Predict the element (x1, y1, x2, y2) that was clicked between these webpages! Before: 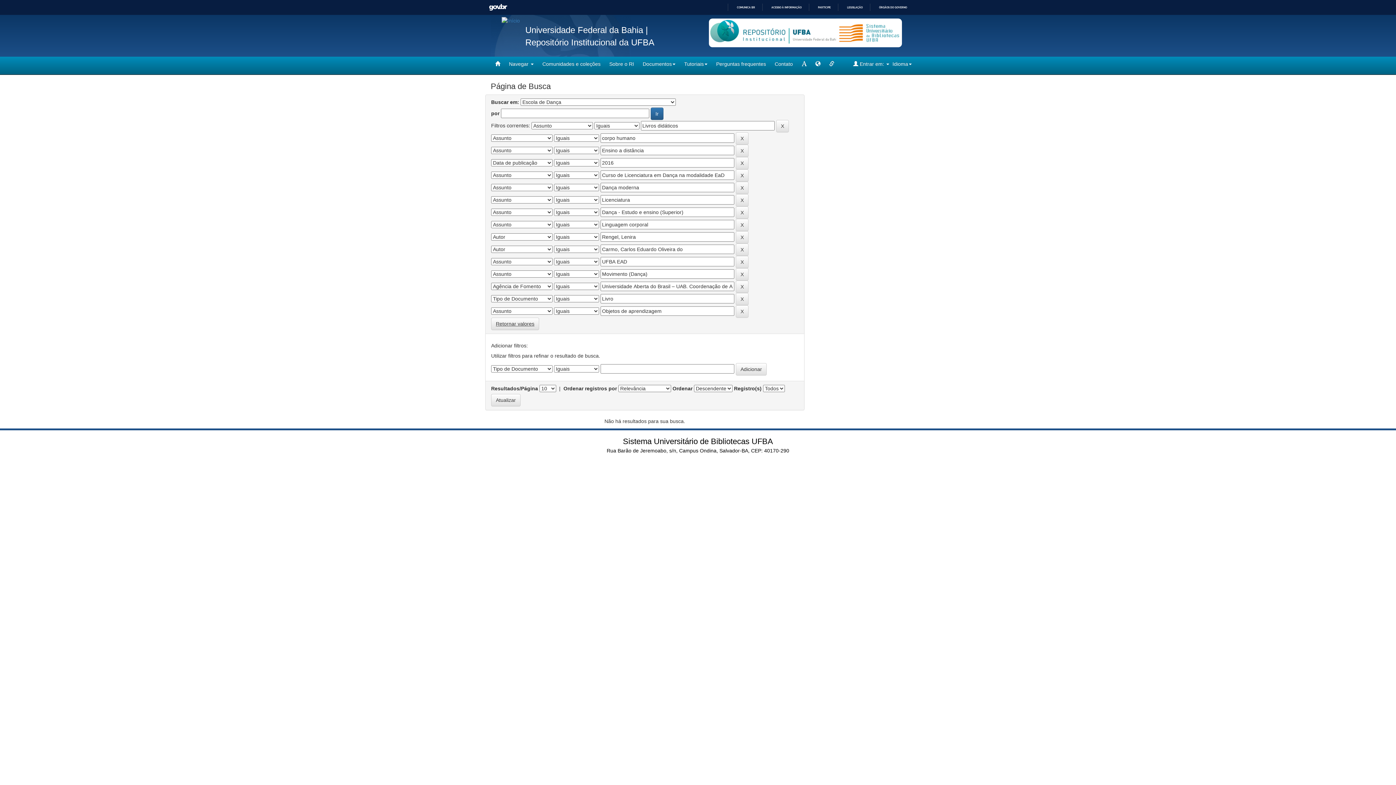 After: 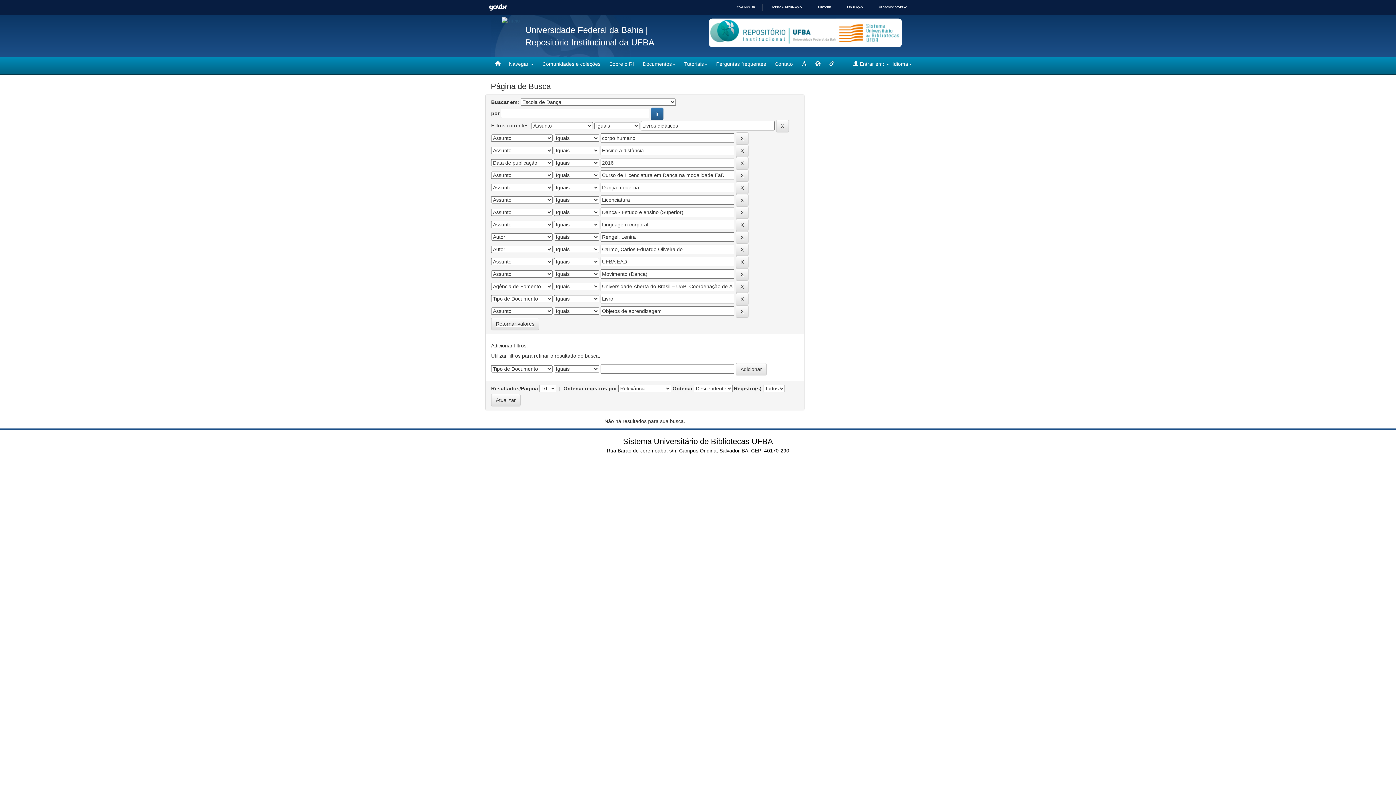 Action: bbox: (501, 17, 520, 23)